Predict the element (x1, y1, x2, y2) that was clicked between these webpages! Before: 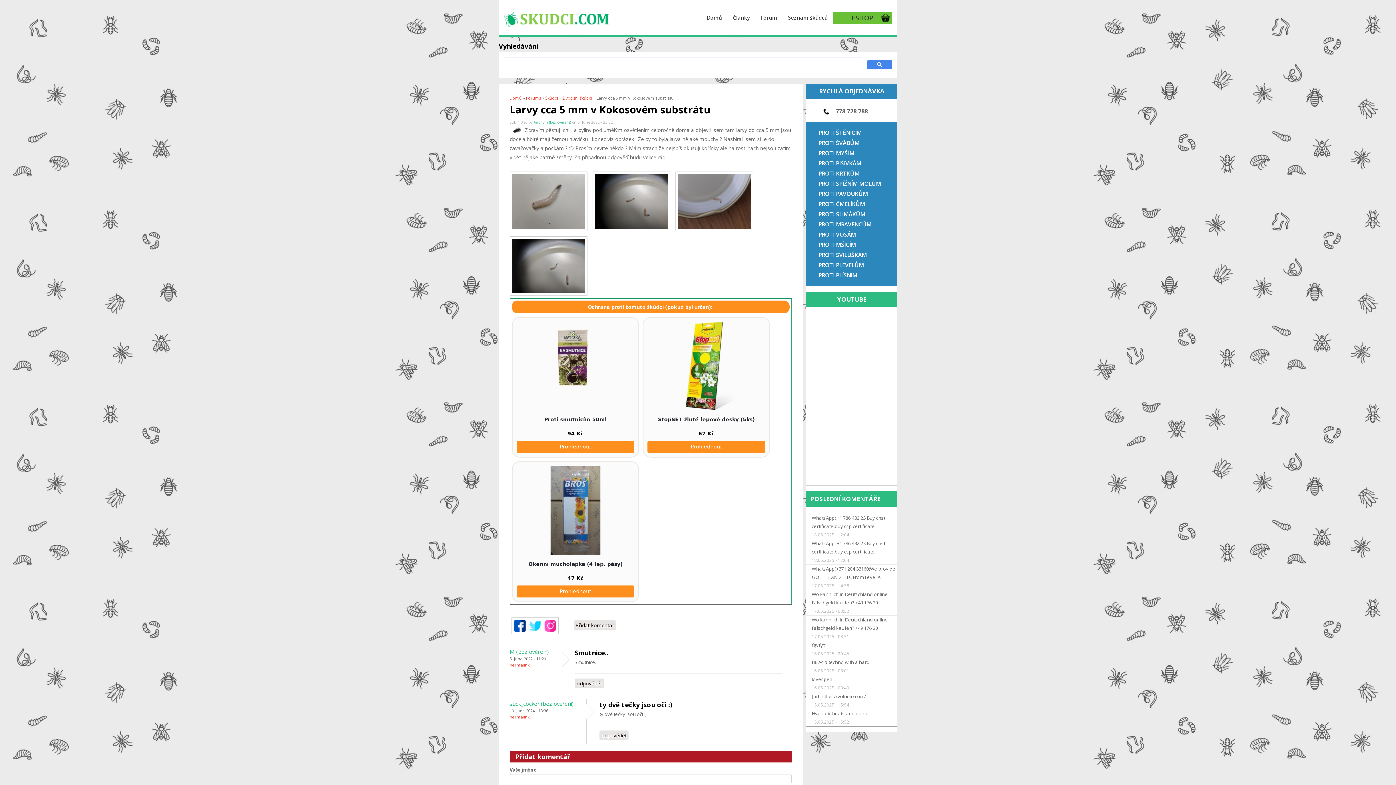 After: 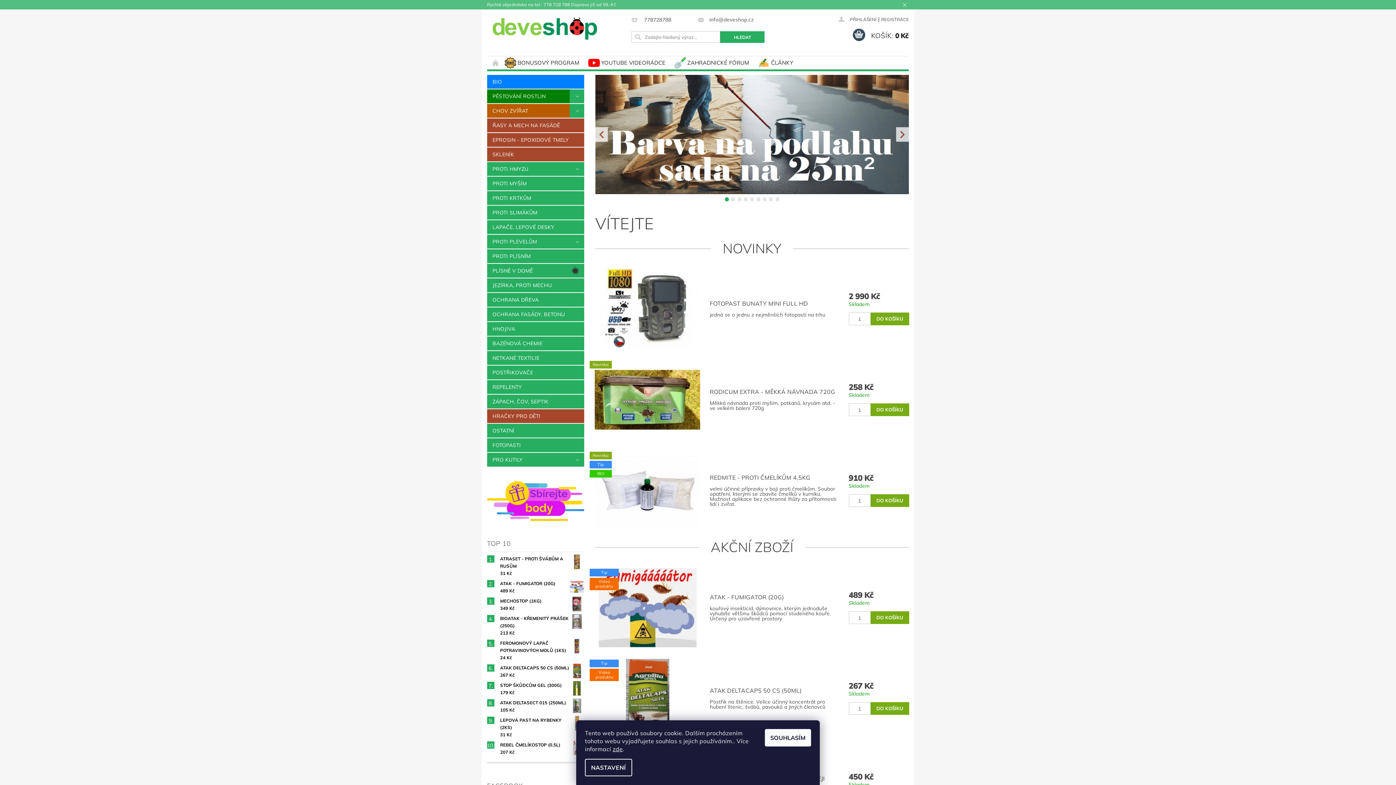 Action: bbox: (846, 11, 879, 23) label: ESHOP